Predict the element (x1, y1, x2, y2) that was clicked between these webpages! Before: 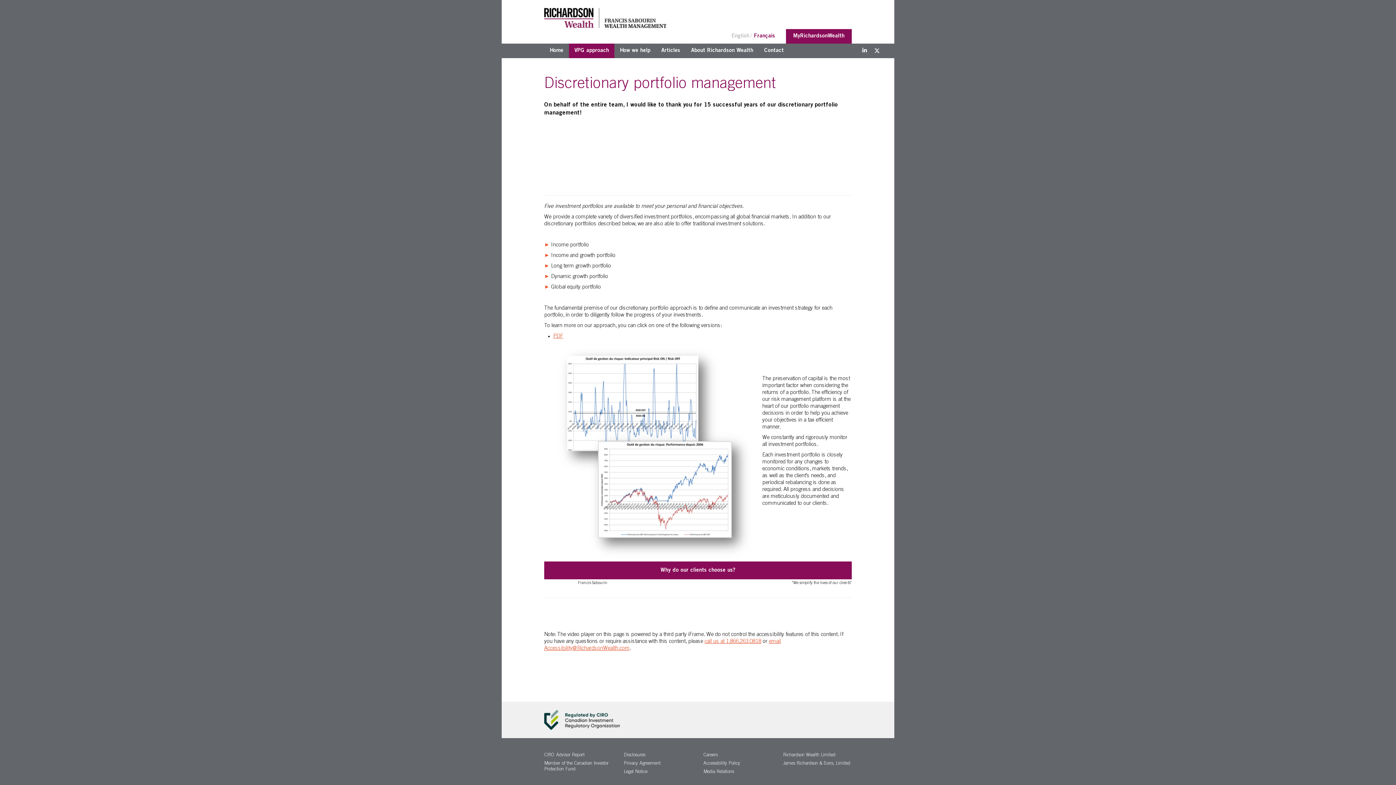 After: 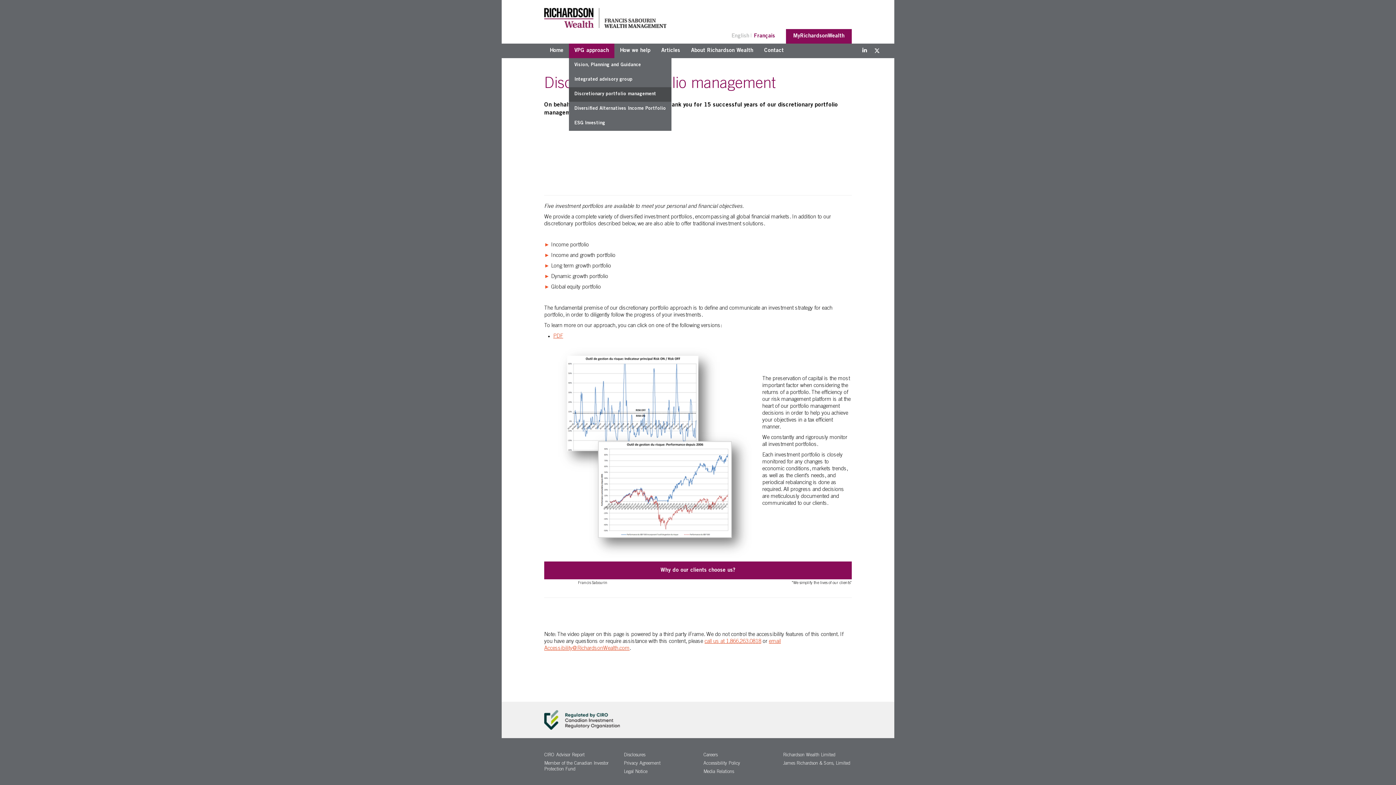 Action: label: VPG approach bbox: (569, 43, 614, 58)